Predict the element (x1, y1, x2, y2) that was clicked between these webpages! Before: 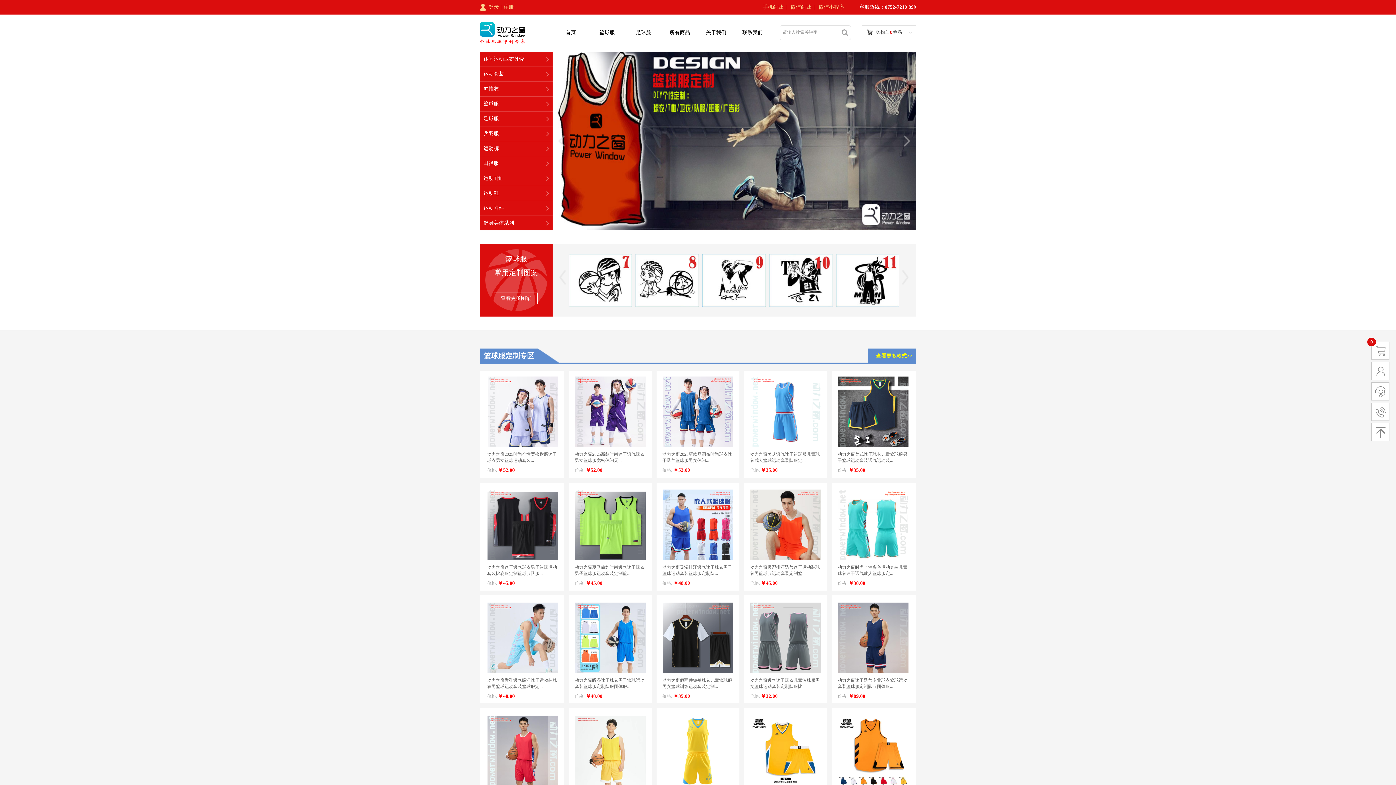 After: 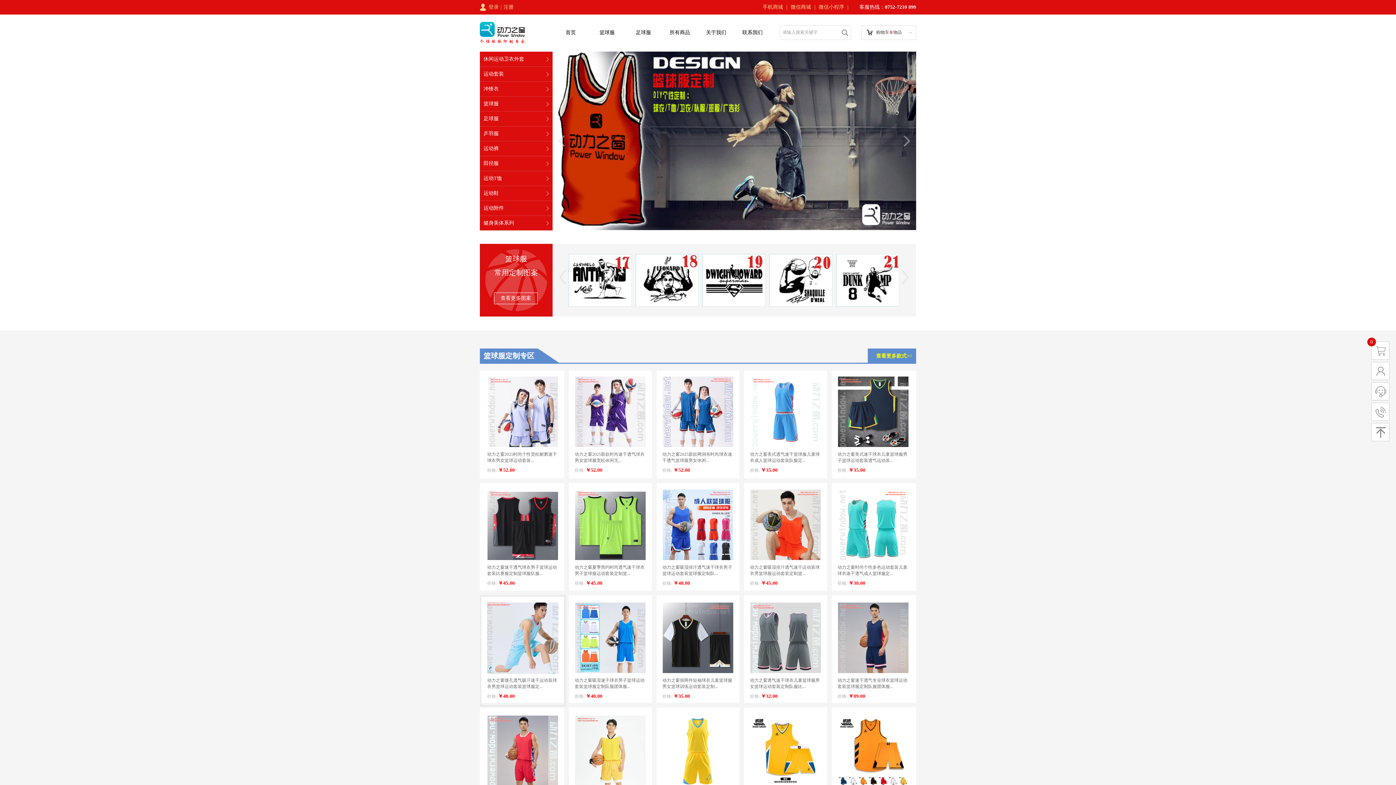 Action: bbox: (487, 602, 558, 673)